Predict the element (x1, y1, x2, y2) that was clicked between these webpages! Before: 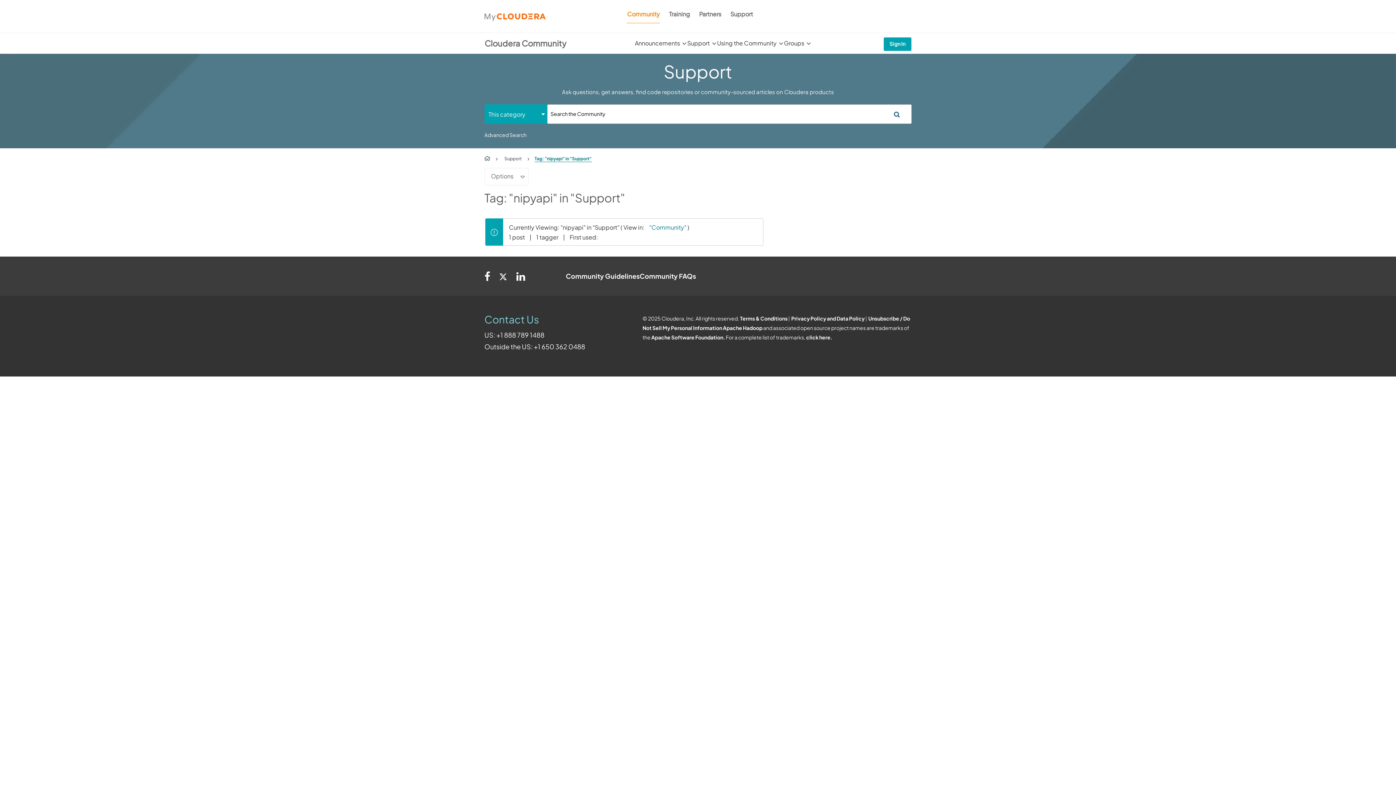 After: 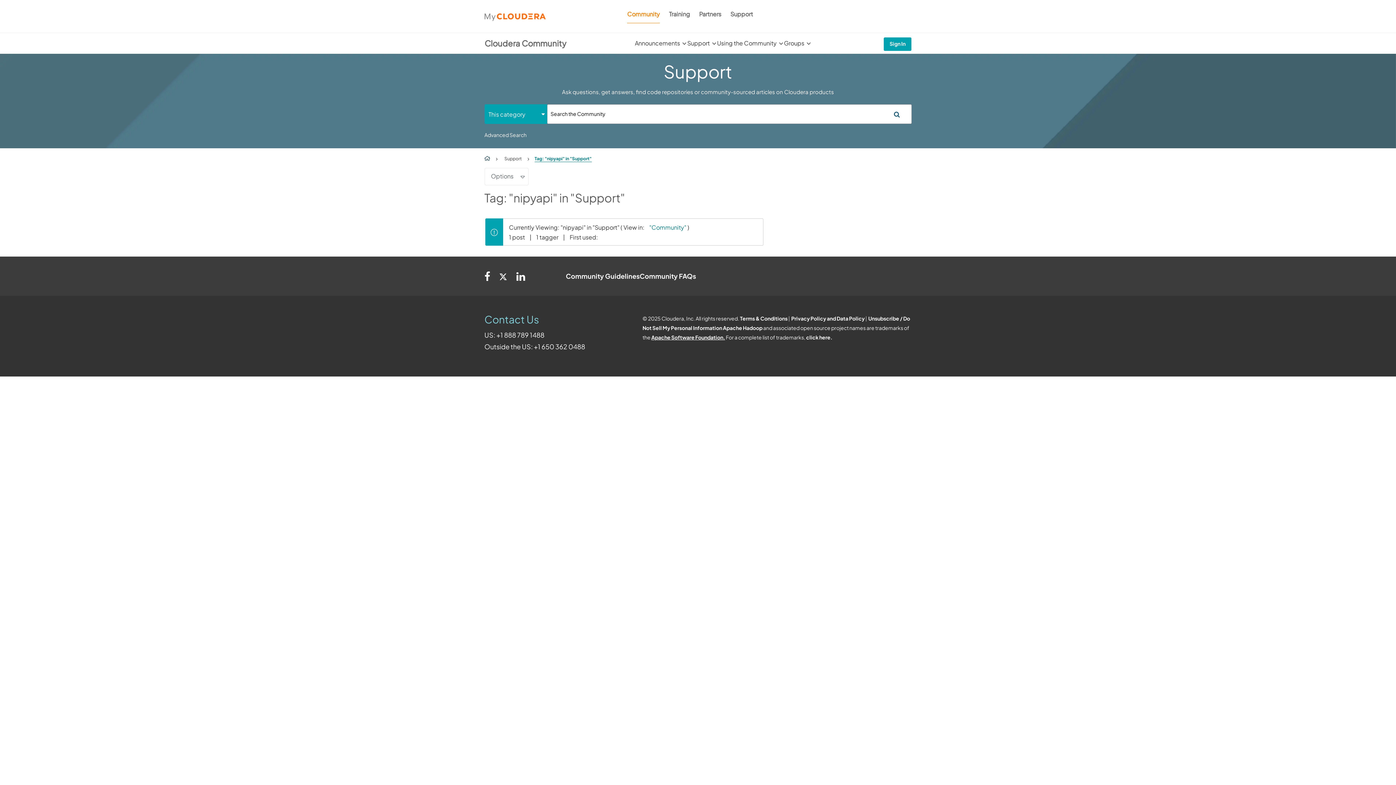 Action: bbox: (651, 334, 725, 340) label: Apache Software Foundation.